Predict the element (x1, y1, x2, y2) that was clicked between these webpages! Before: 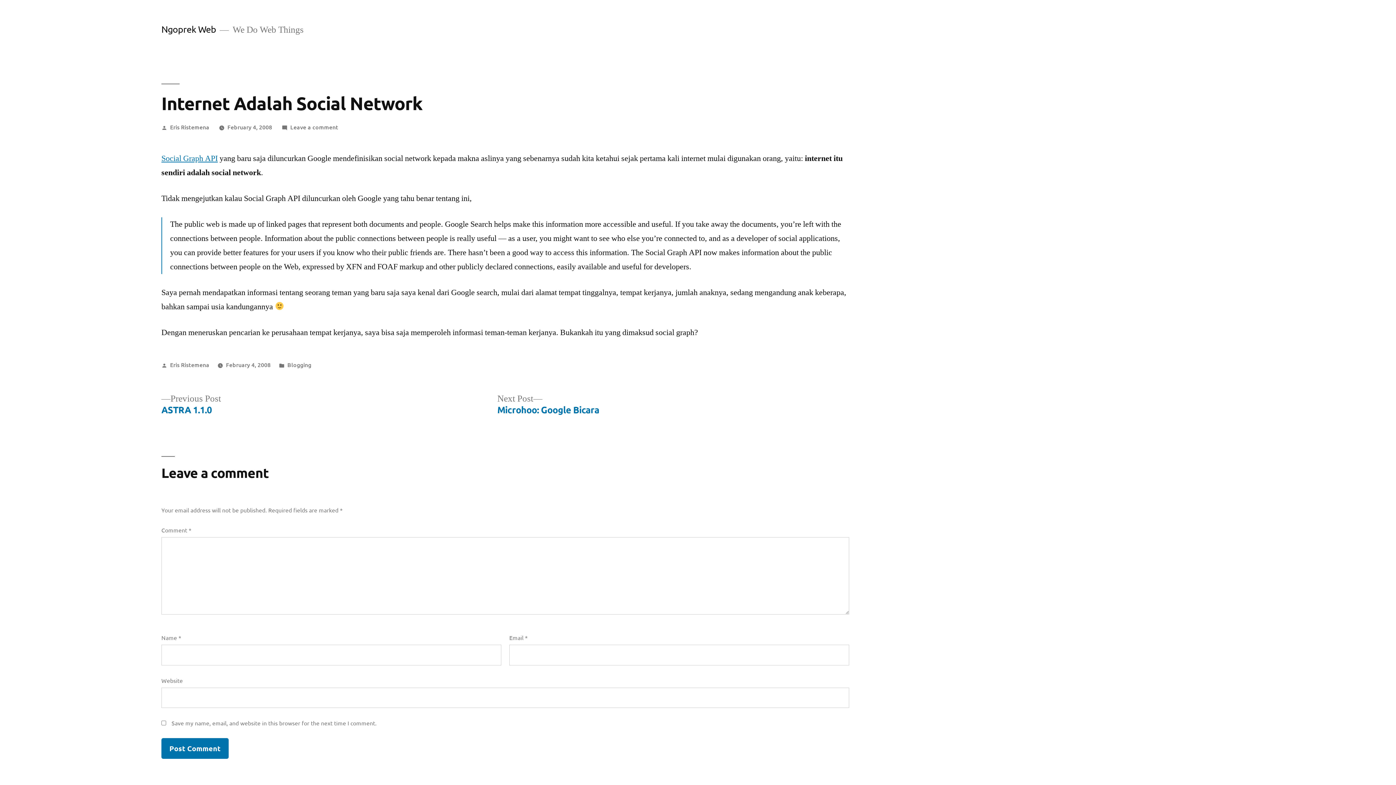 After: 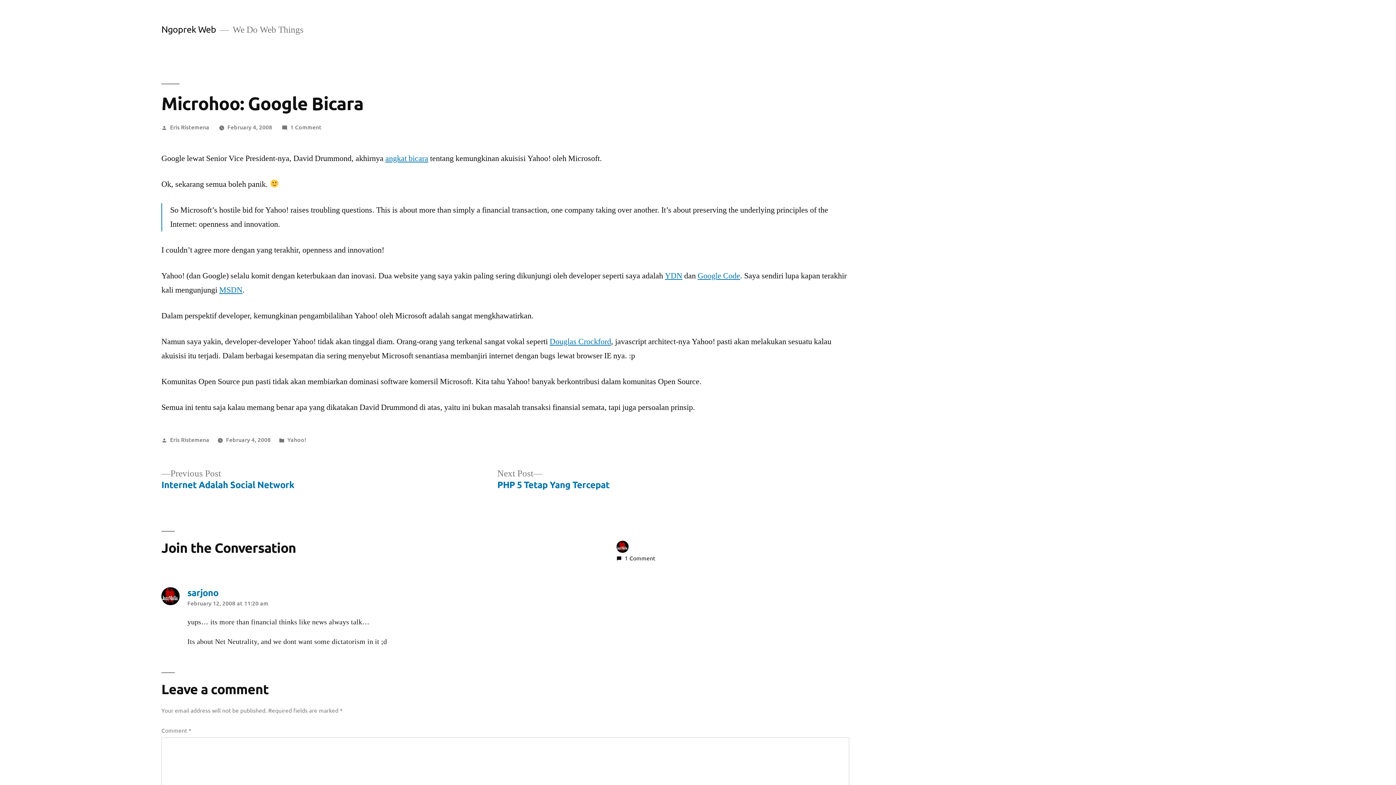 Action: label: Next Post
Next post:

Microhoo: Google Bicara bbox: (497, 393, 599, 416)